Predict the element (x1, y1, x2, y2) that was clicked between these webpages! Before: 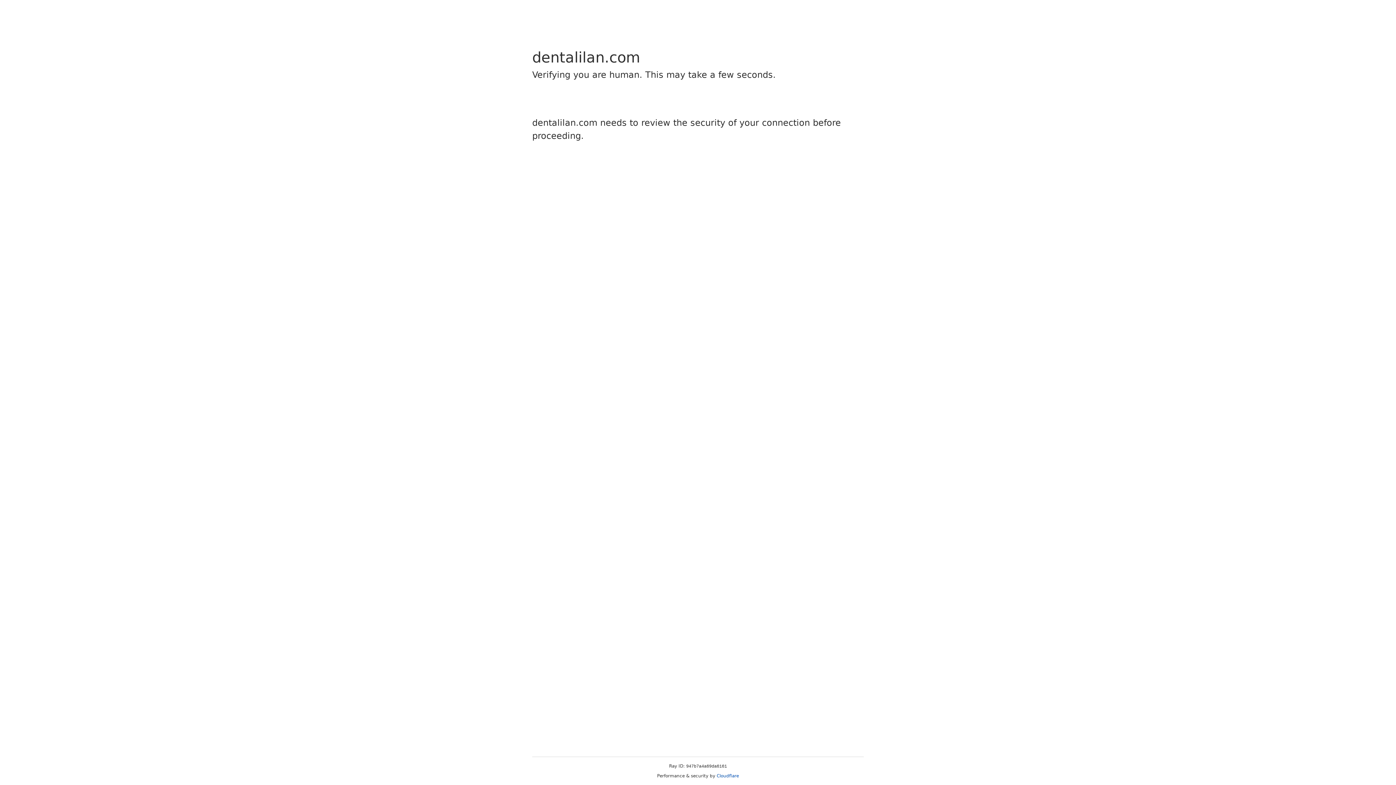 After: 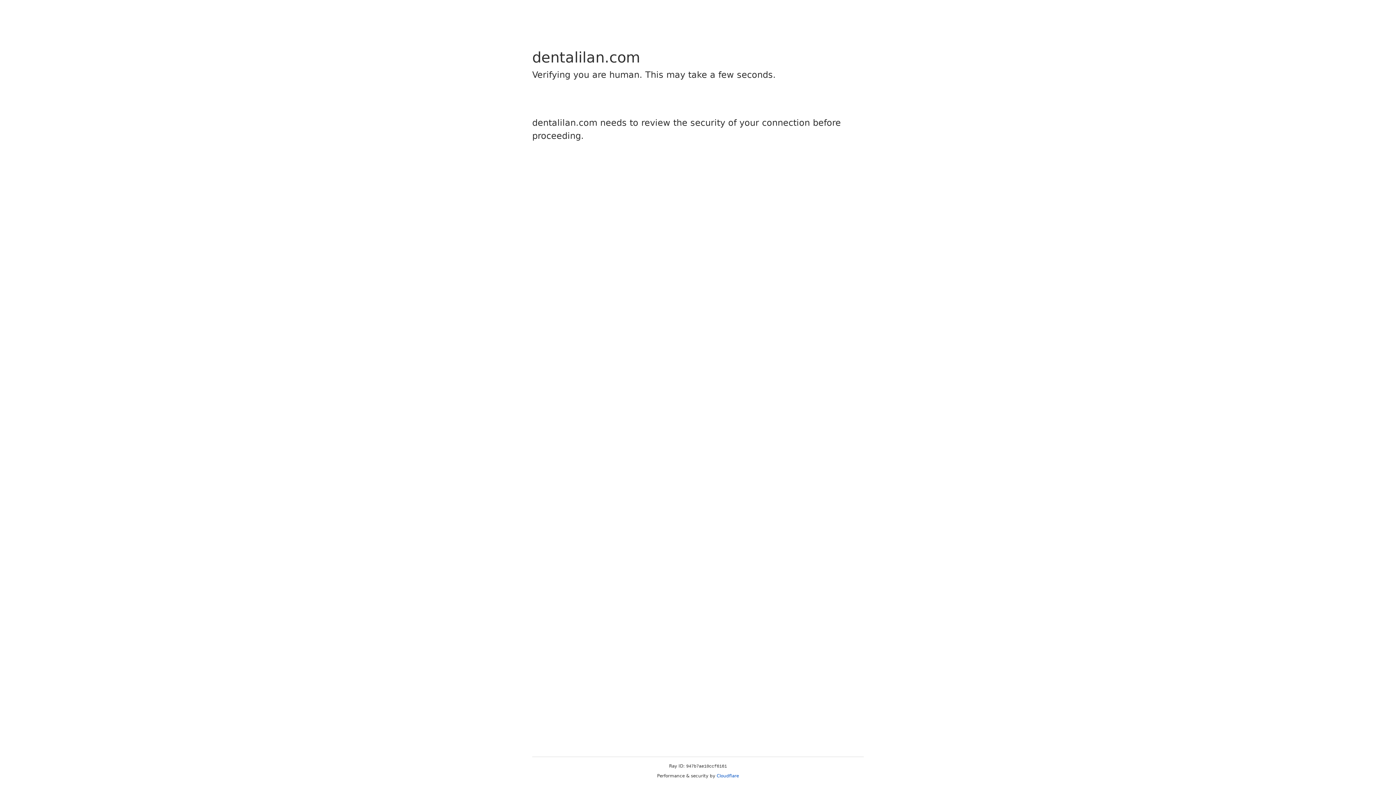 Action: label: Cloudflare bbox: (716, 773, 739, 778)